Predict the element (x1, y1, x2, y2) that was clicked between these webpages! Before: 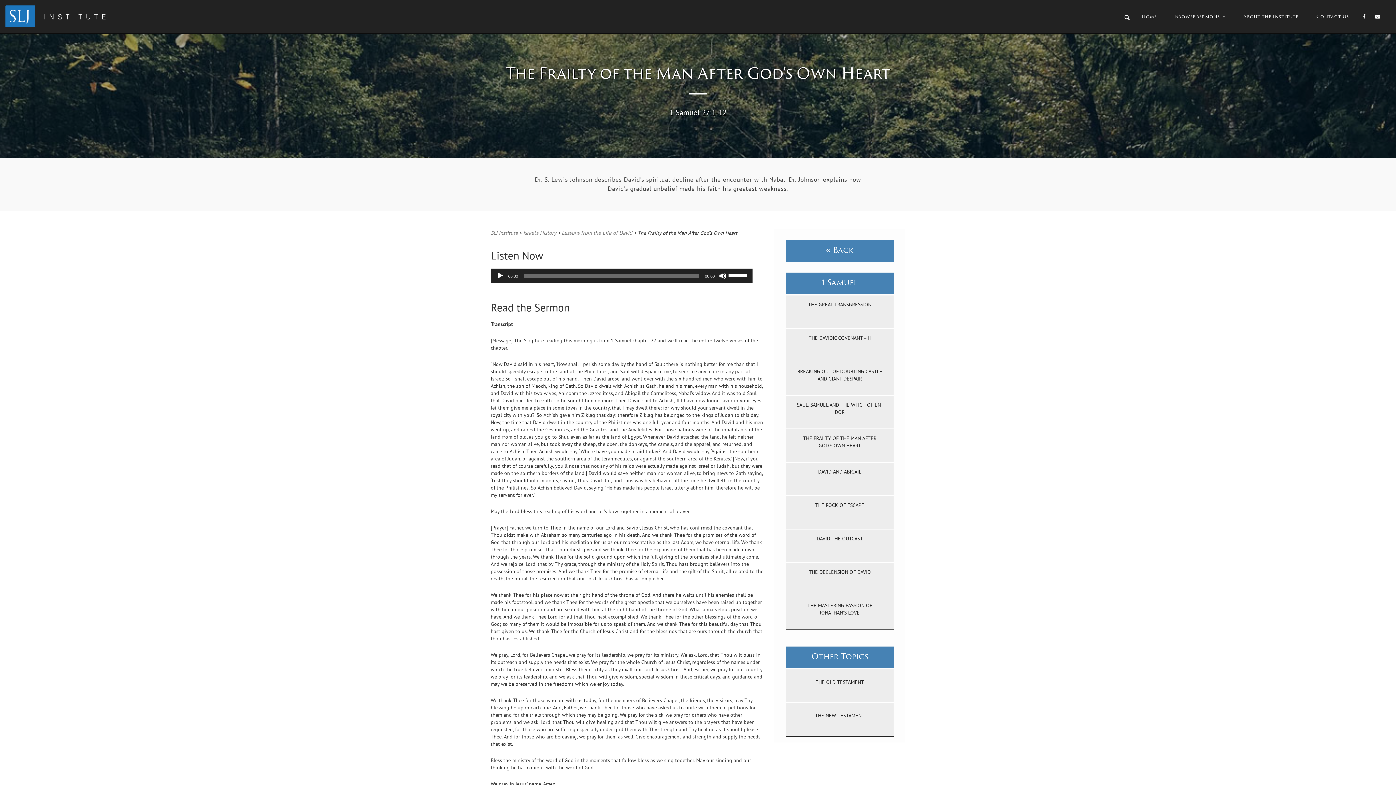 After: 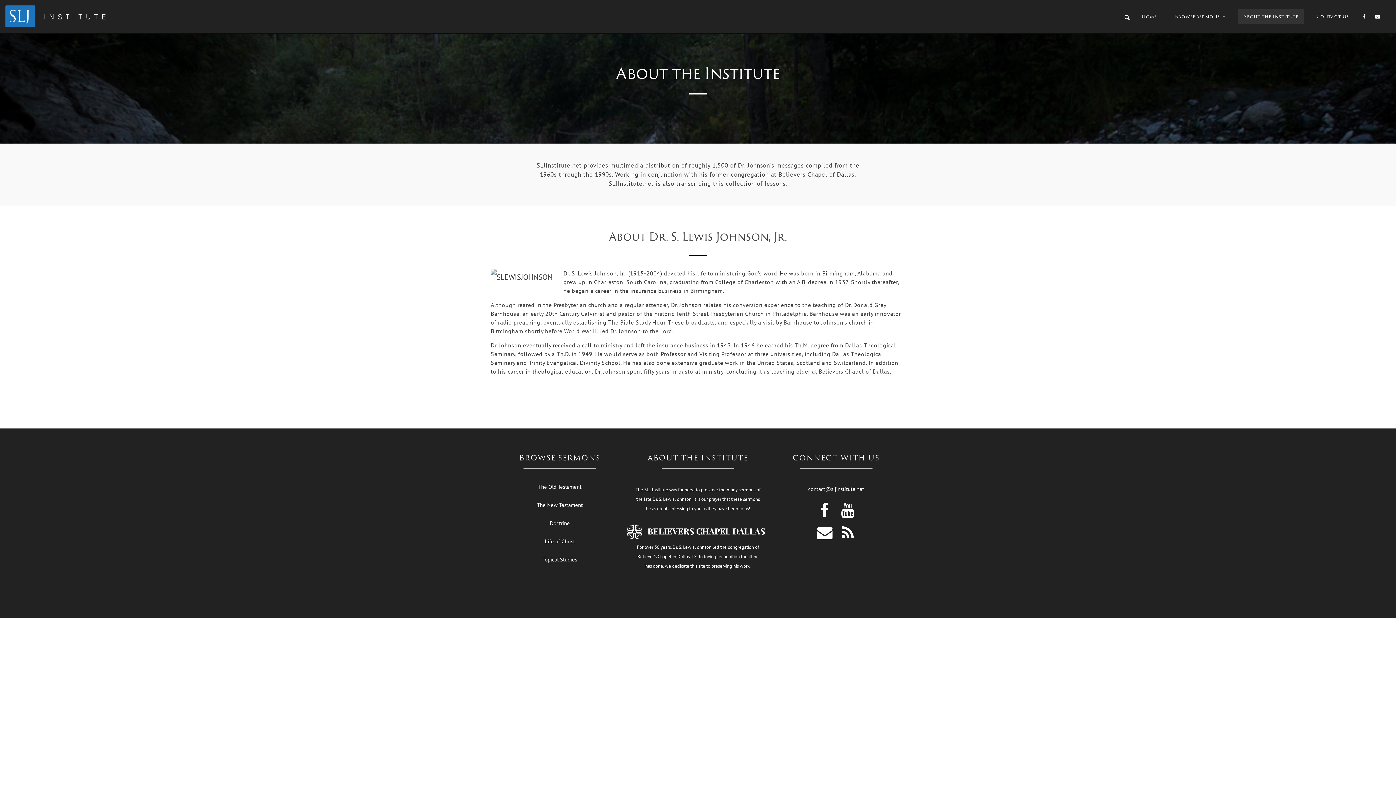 Action: bbox: (1238, 9, 1304, 24) label: About the Institute